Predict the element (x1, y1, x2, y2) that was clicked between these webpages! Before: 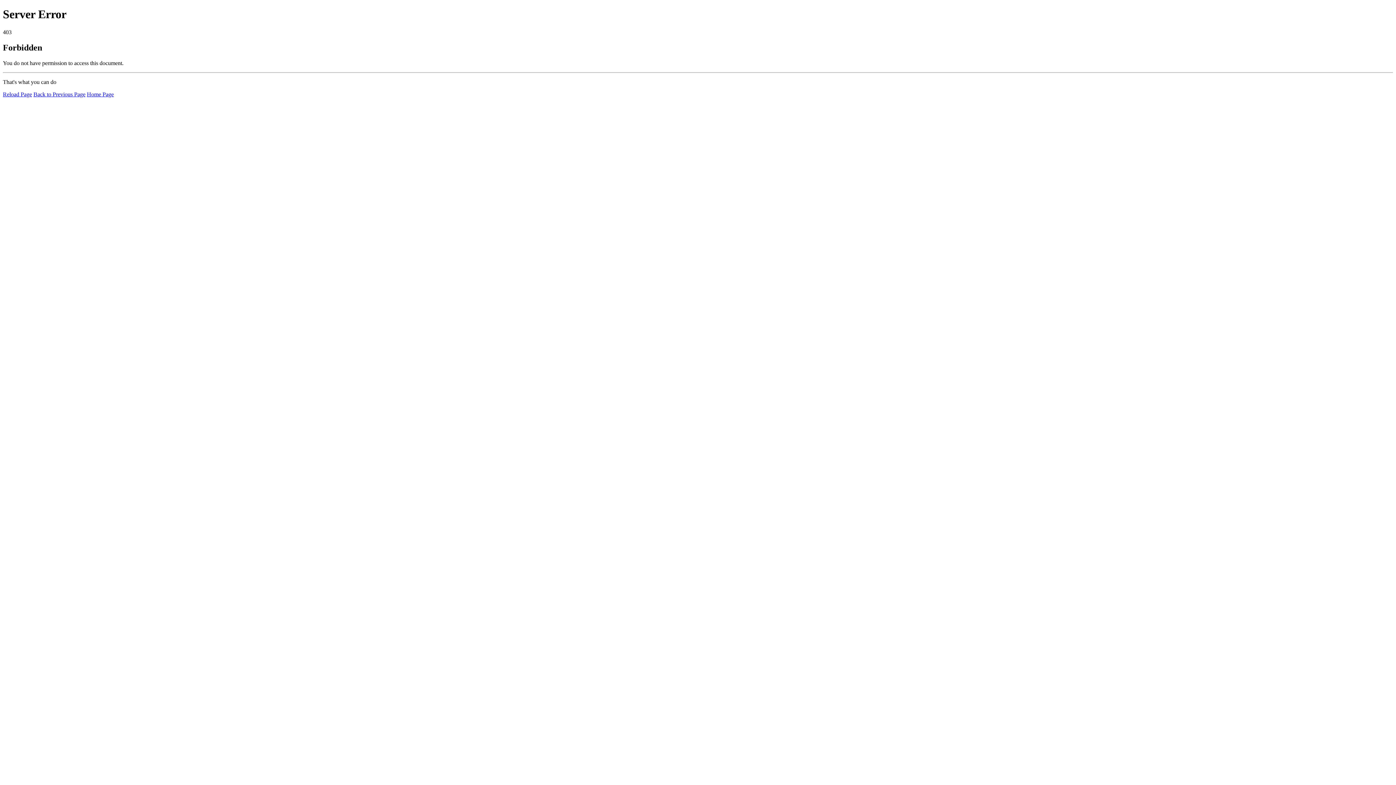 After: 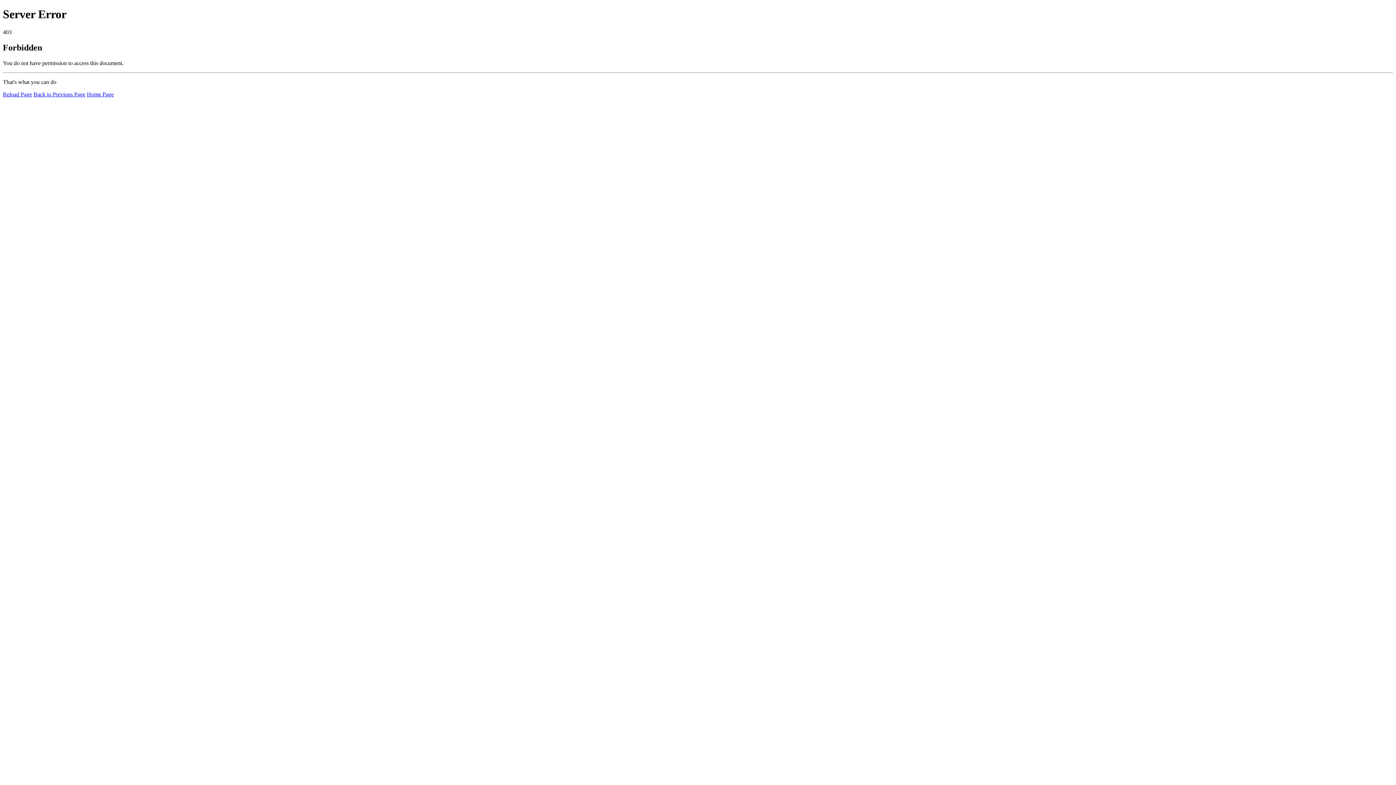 Action: bbox: (2, 91, 32, 97) label: Reload Page